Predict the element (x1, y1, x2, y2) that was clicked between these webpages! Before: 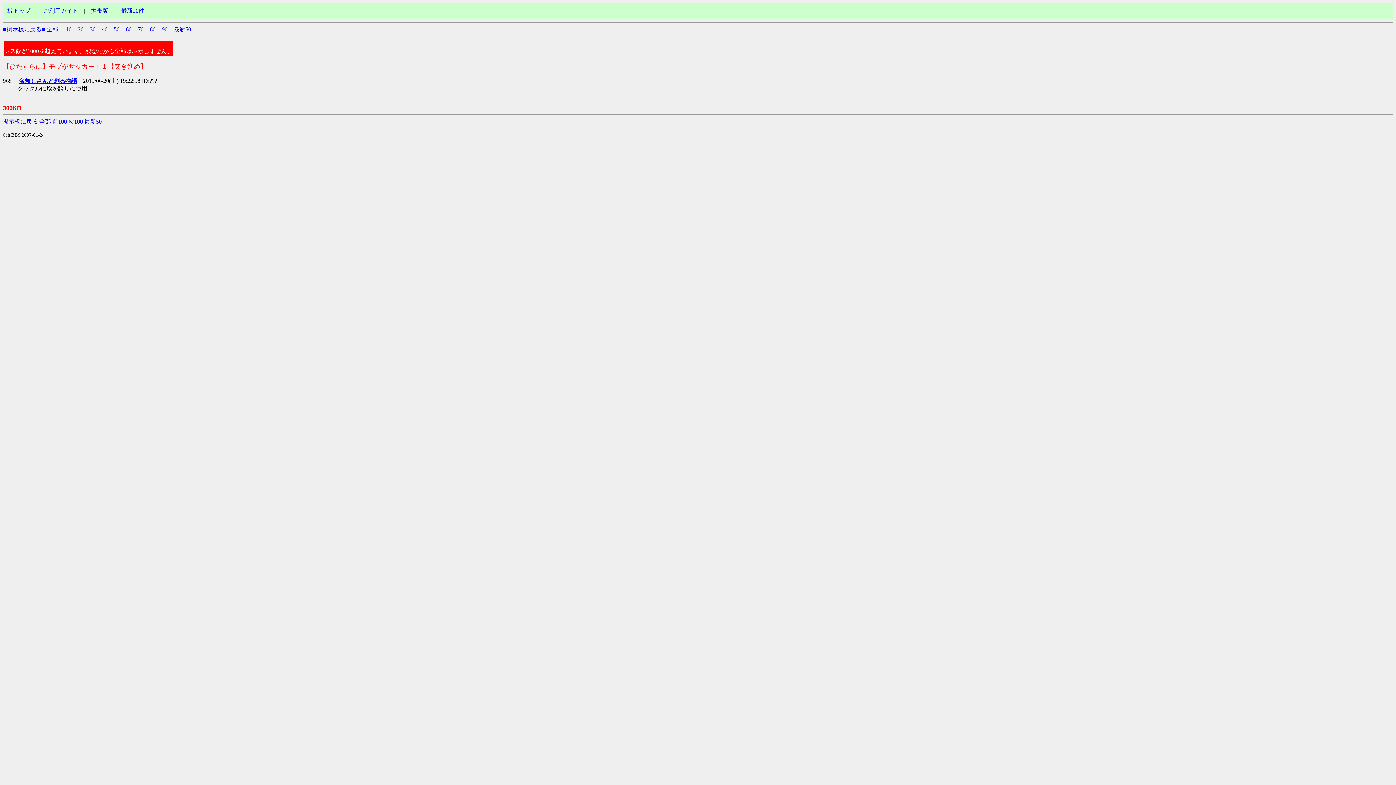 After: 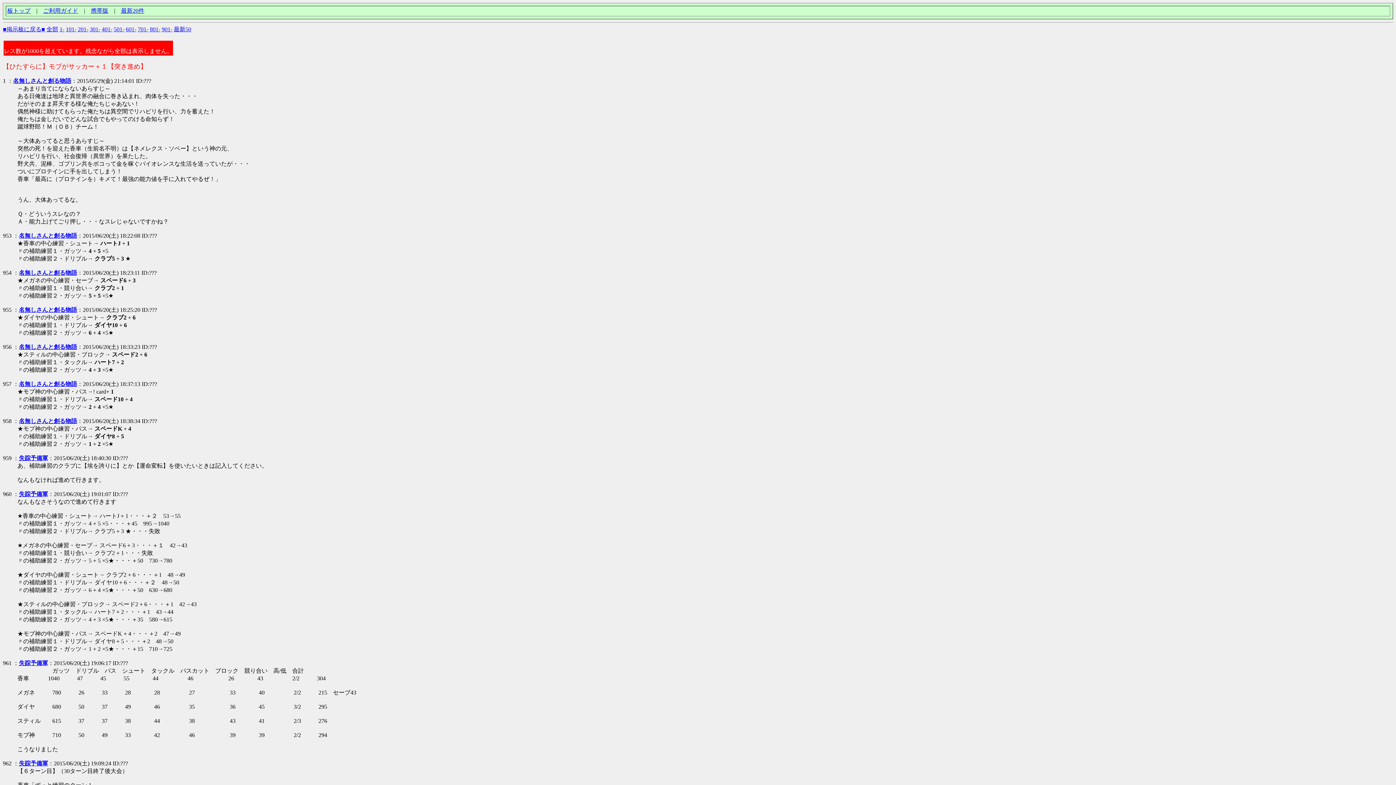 Action: label: 最新50 bbox: (173, 26, 191, 32)